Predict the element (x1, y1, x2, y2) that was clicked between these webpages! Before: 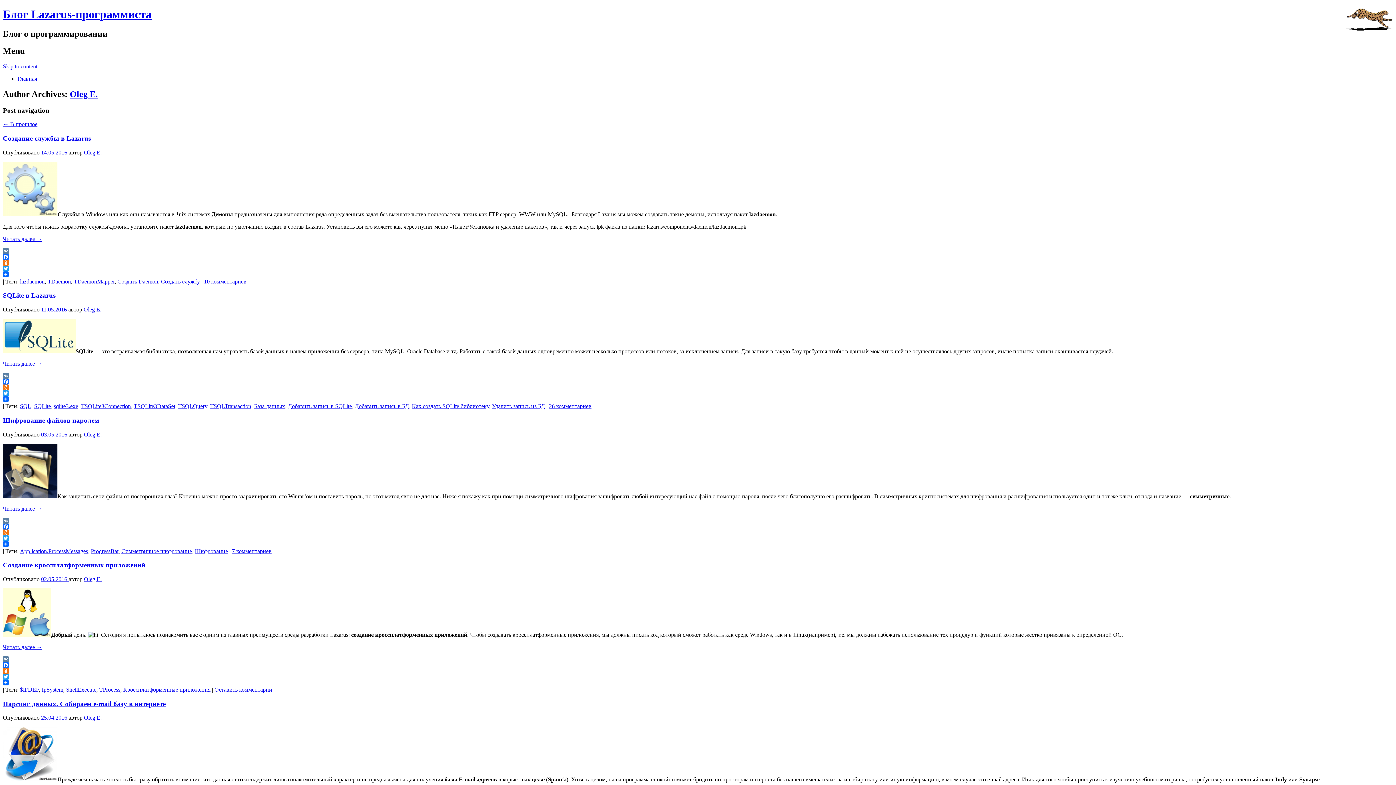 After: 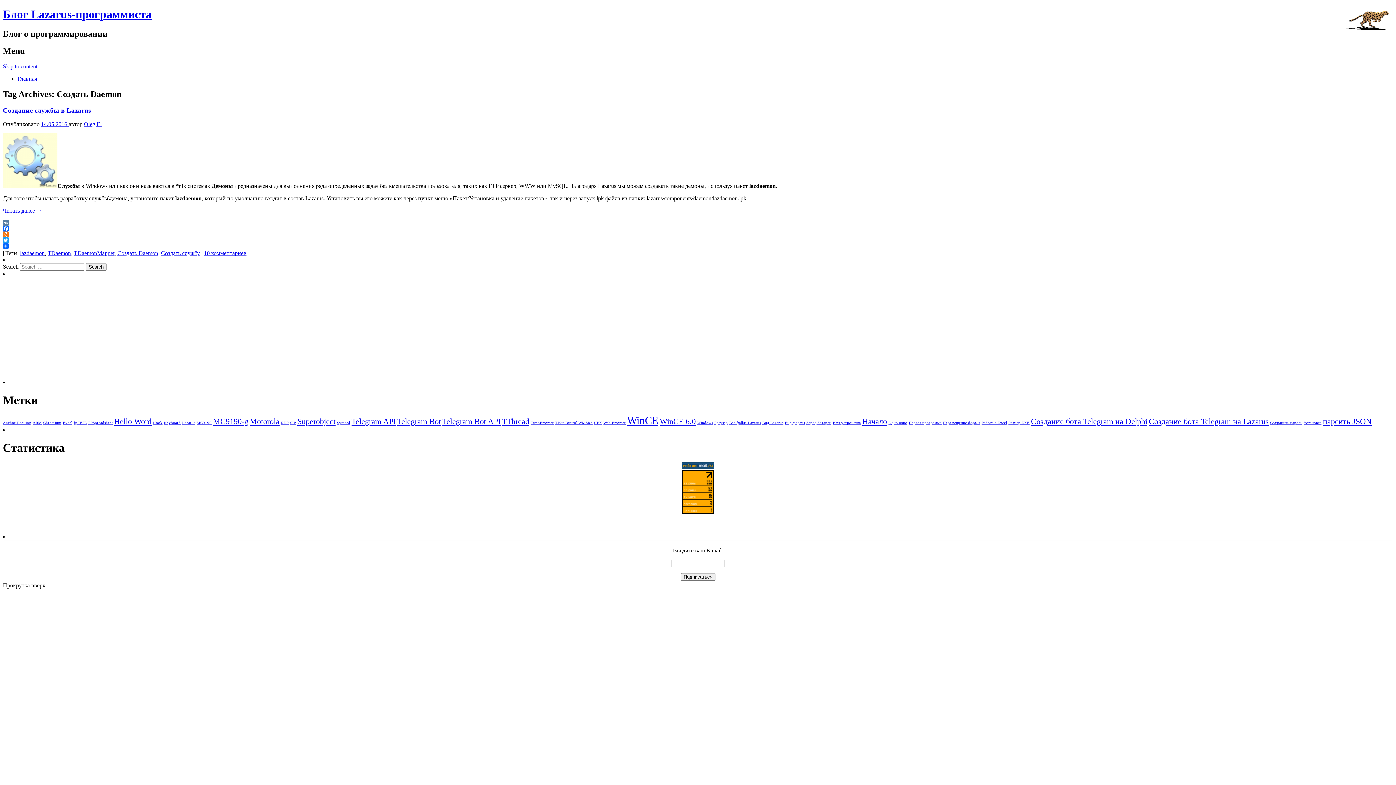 Action: label: Создать Daemon bbox: (117, 278, 158, 284)